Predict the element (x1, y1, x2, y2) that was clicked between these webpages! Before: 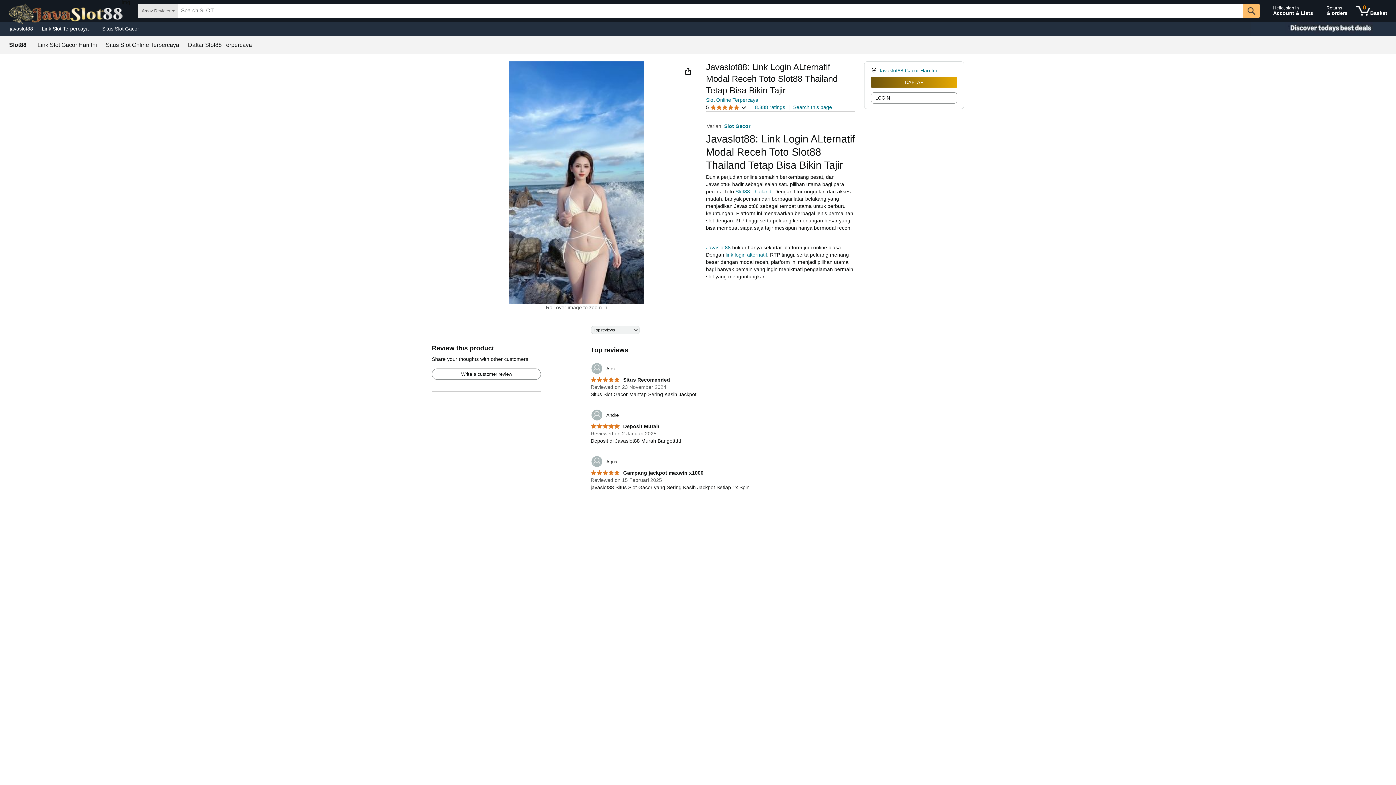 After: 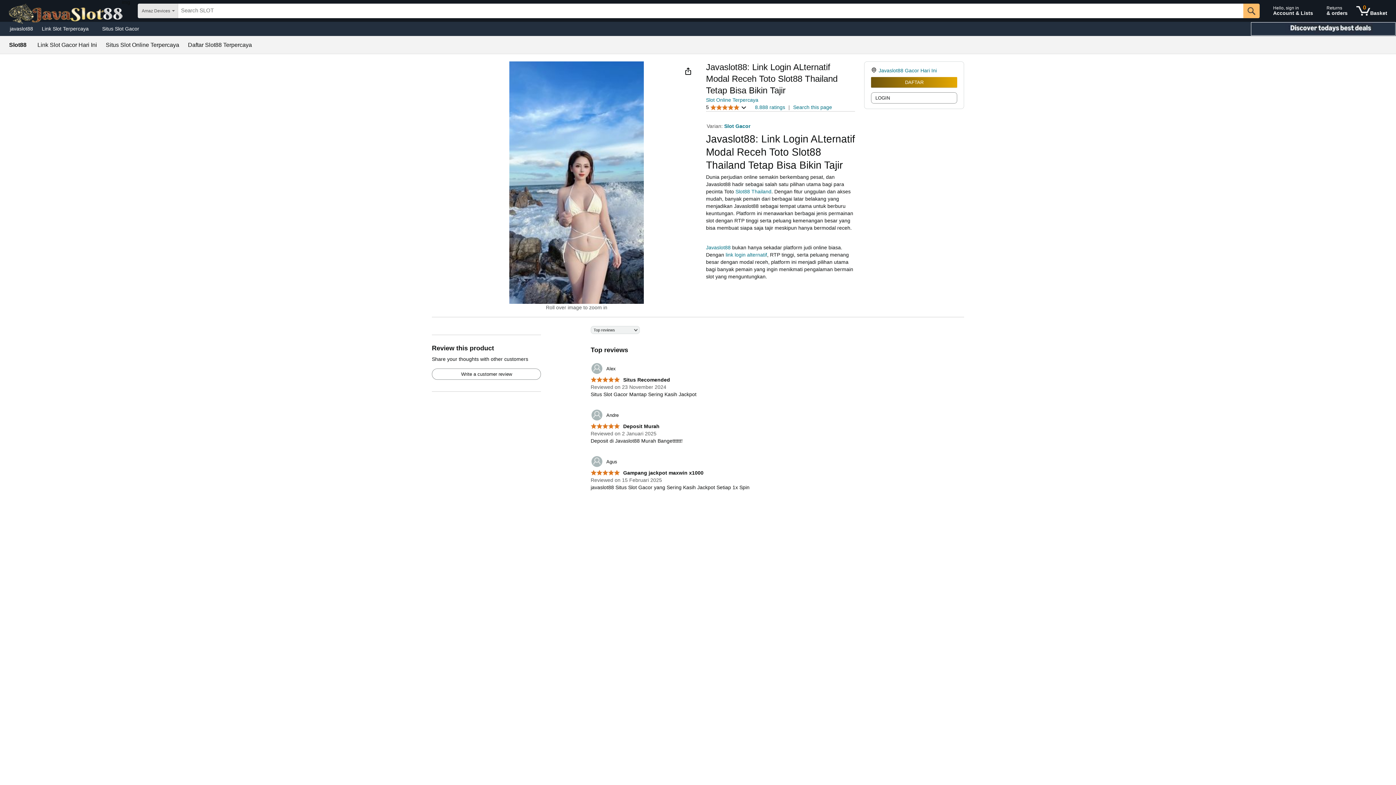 Action: bbox: (1250, 21, 1396, 36) label: Christmas gift store